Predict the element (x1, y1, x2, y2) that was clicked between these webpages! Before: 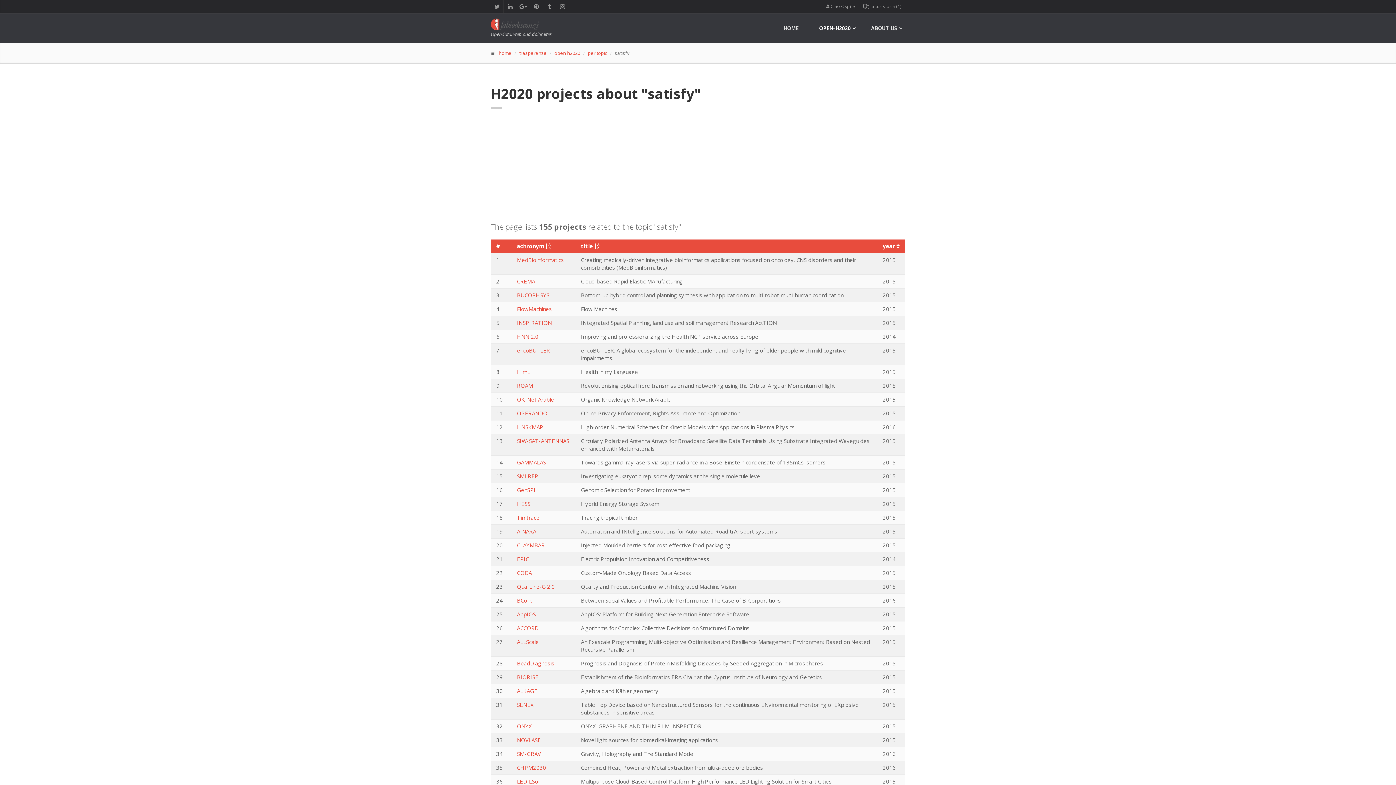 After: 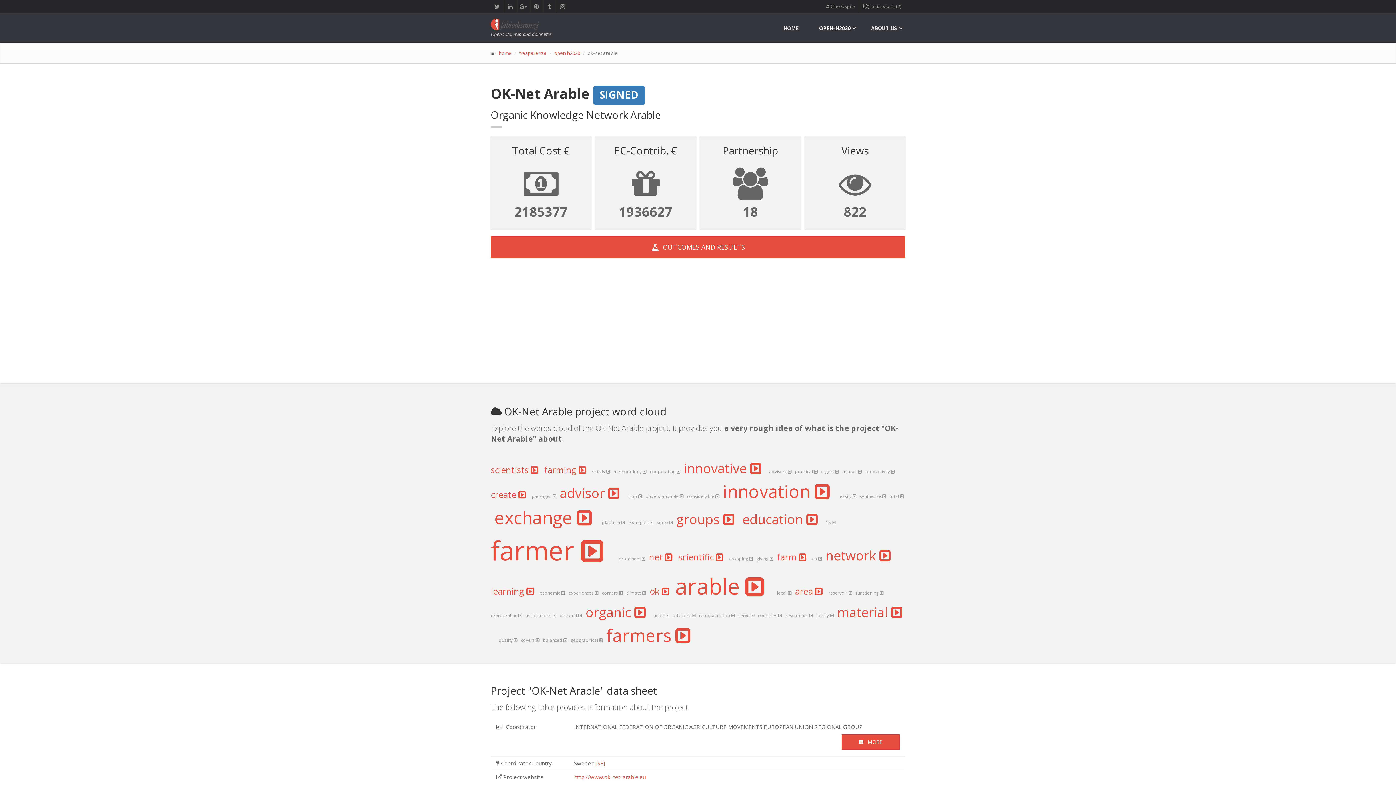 Action: bbox: (517, 396, 554, 403) label: OK-Net Arable